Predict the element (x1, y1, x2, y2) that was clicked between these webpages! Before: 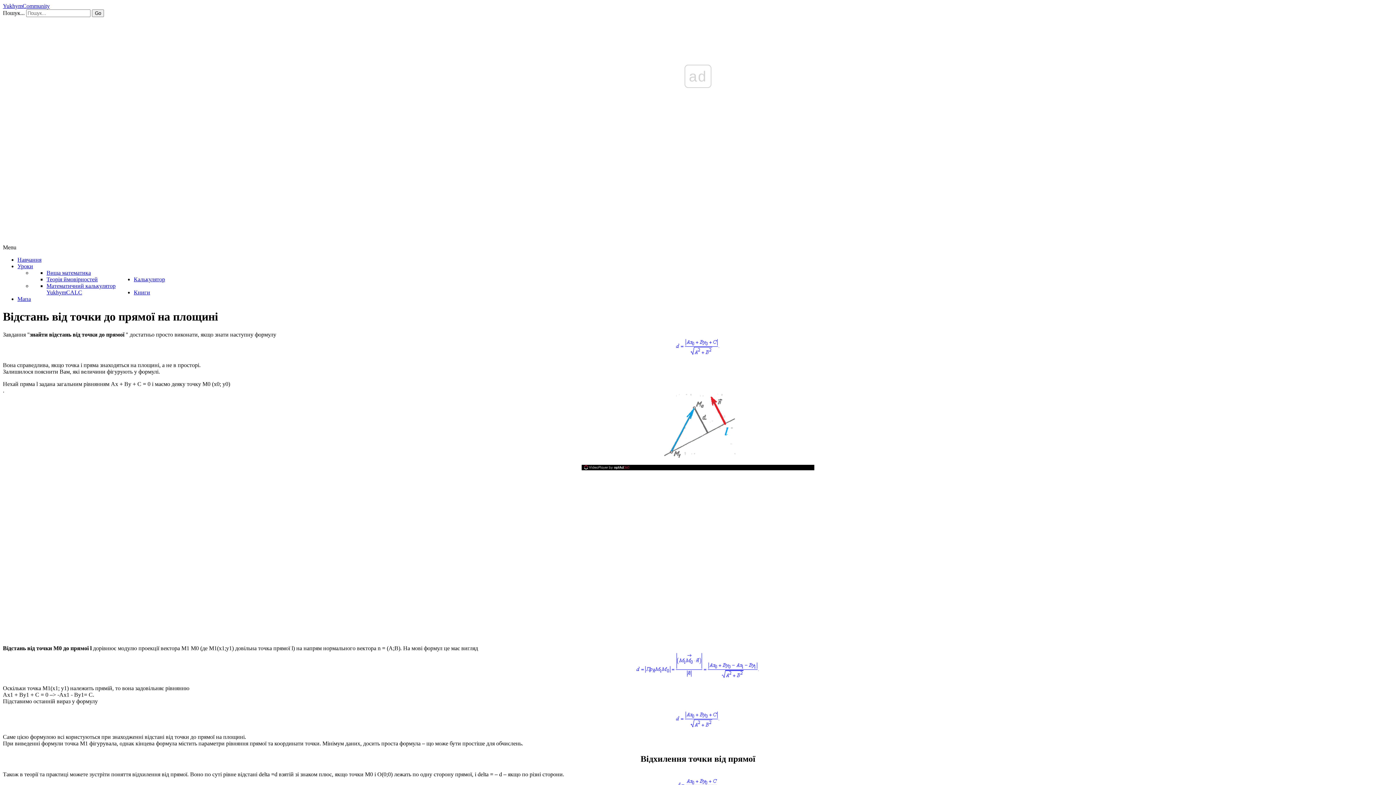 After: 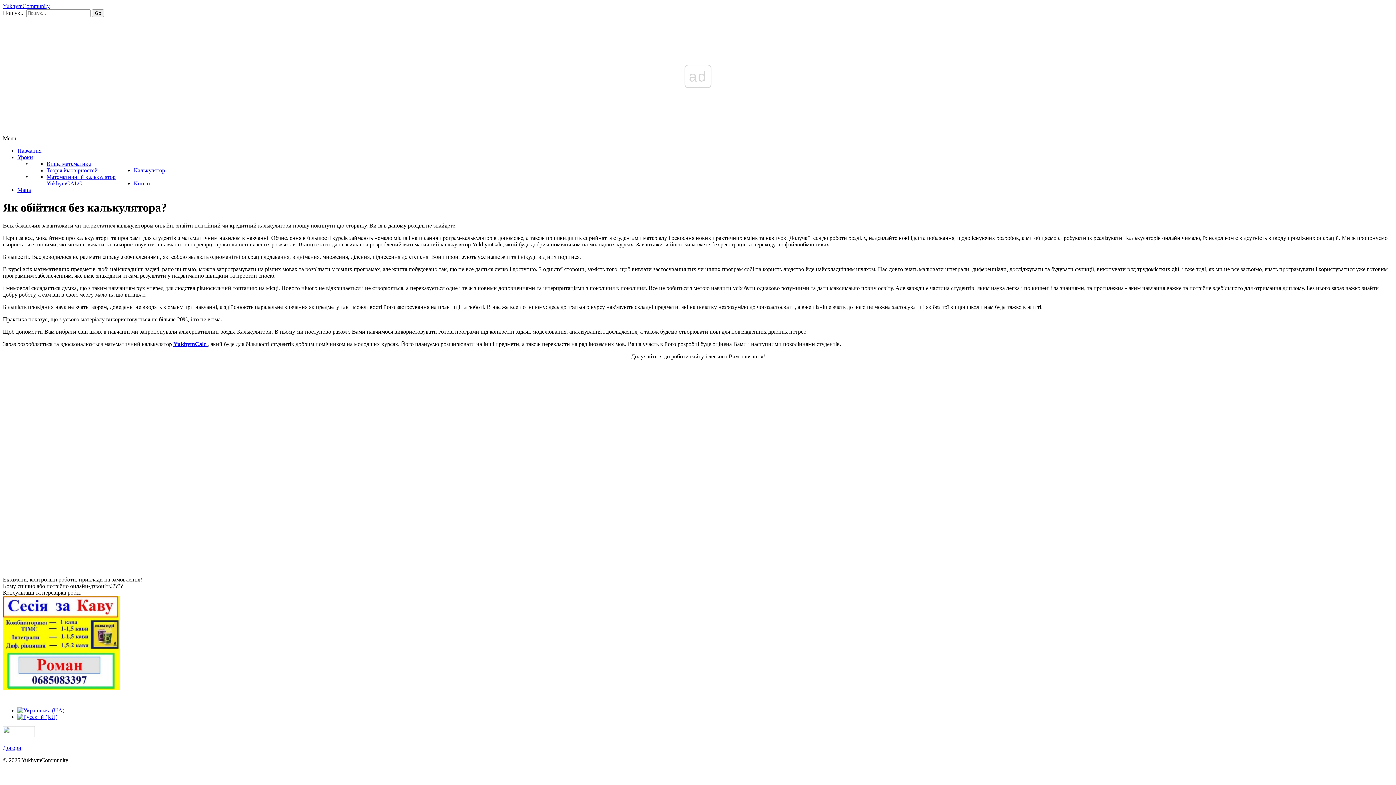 Action: bbox: (133, 276, 165, 282) label: Калькулятор